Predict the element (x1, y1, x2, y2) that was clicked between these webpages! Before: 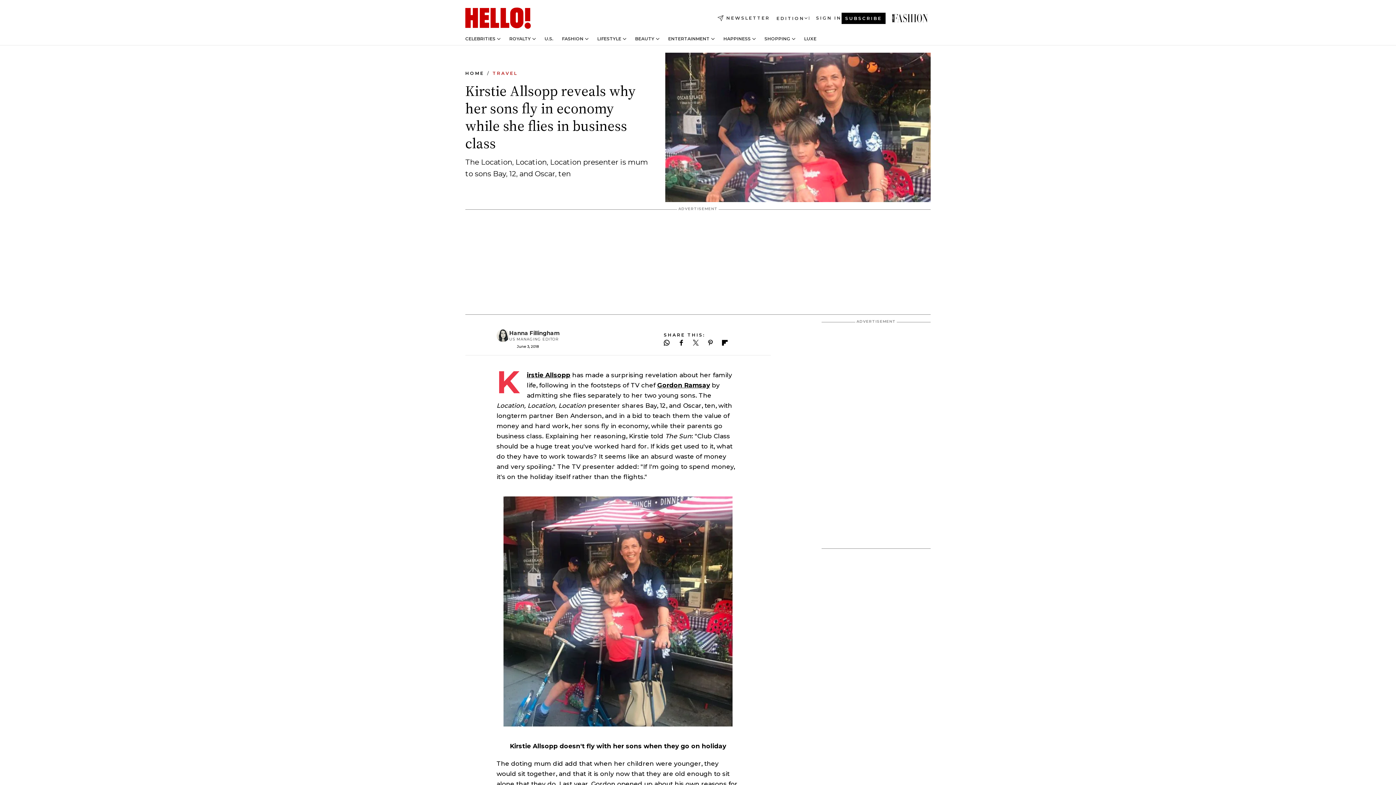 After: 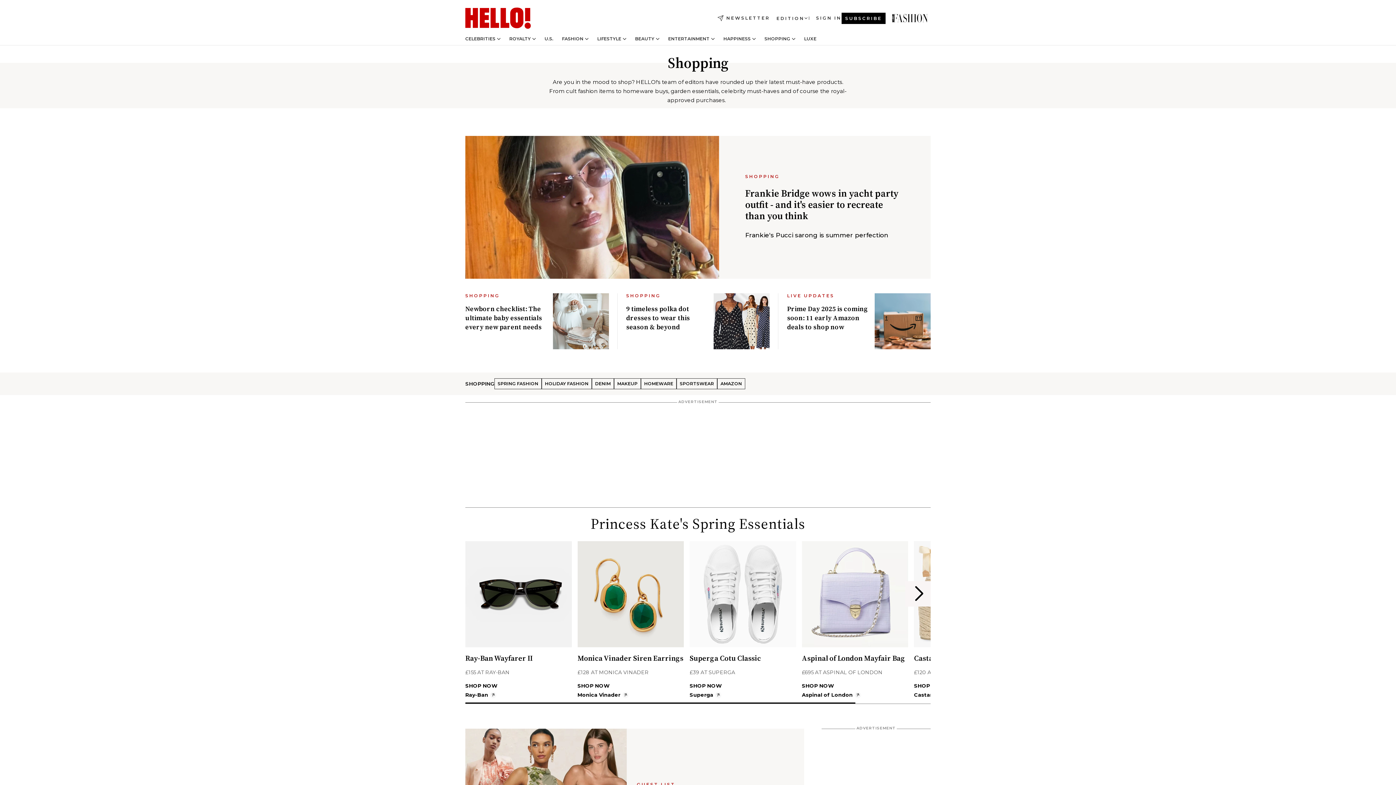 Action: bbox: (764, 36, 790, 41) label: SHOPPING